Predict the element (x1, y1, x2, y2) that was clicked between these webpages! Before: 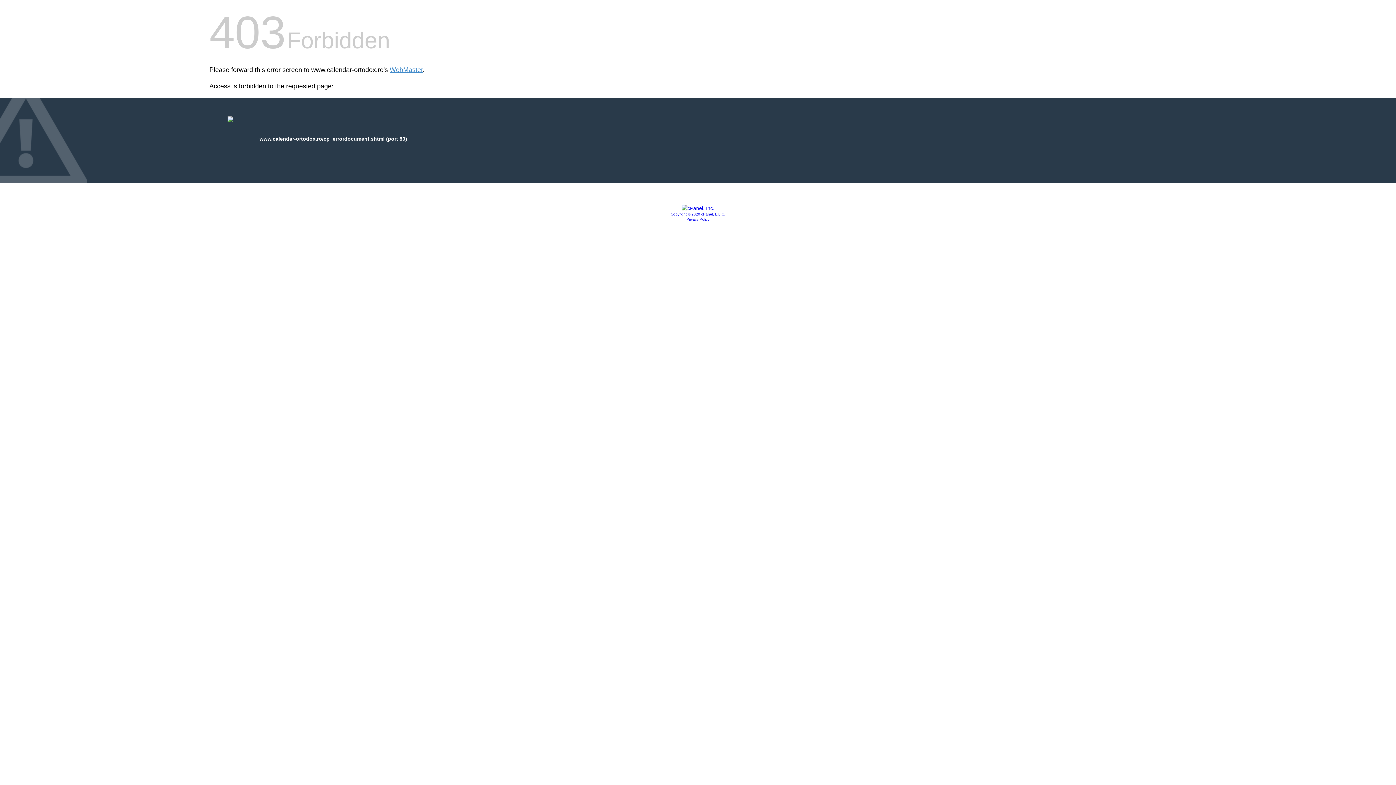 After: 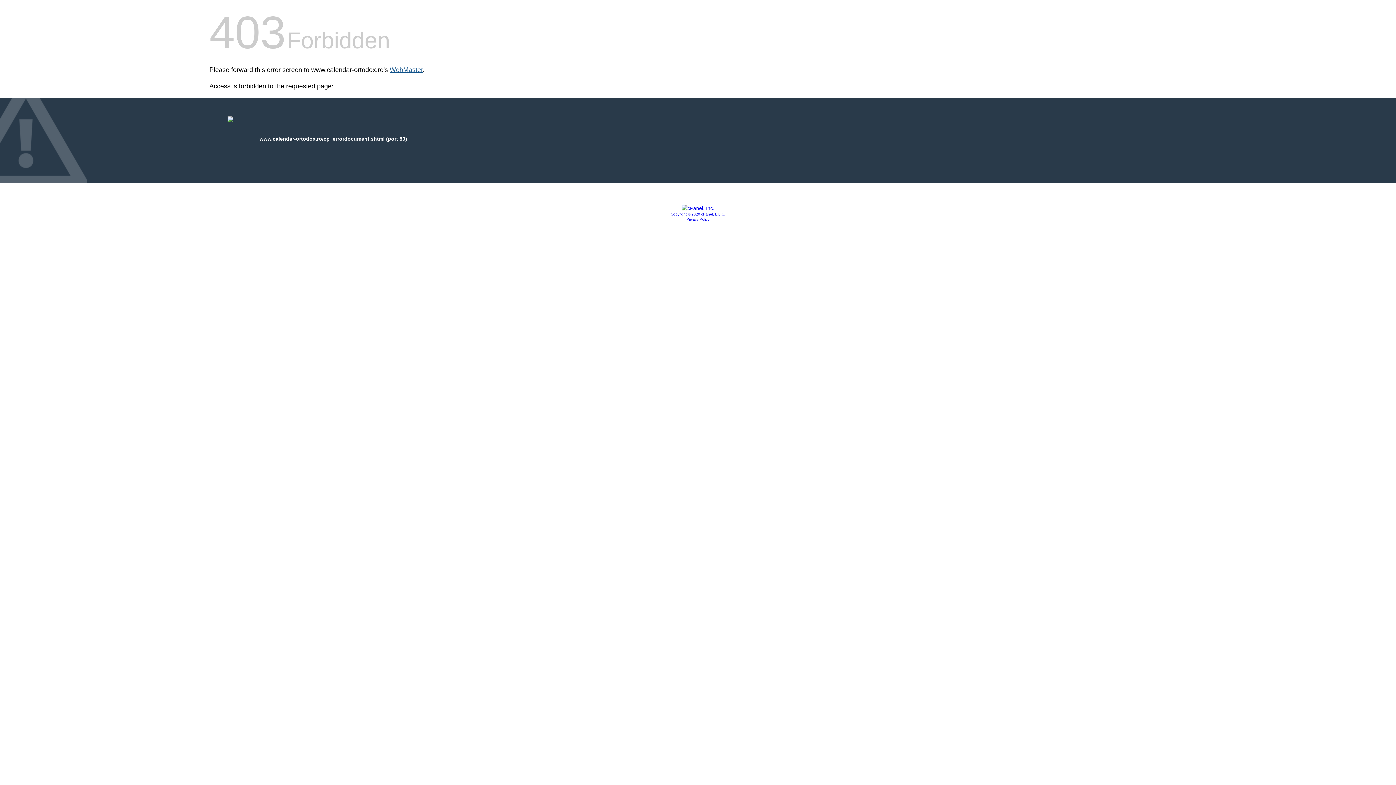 Action: bbox: (389, 66, 422, 73) label: WebMaster